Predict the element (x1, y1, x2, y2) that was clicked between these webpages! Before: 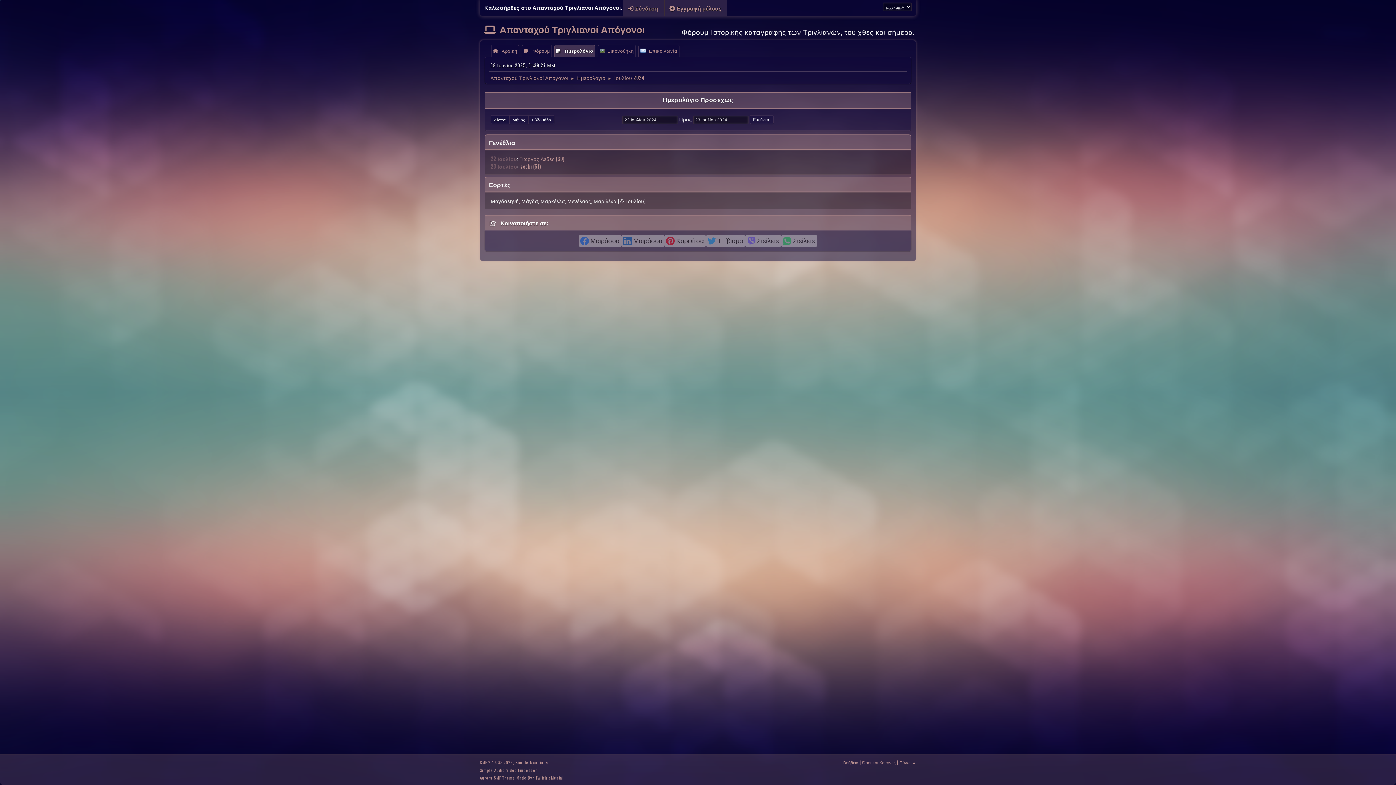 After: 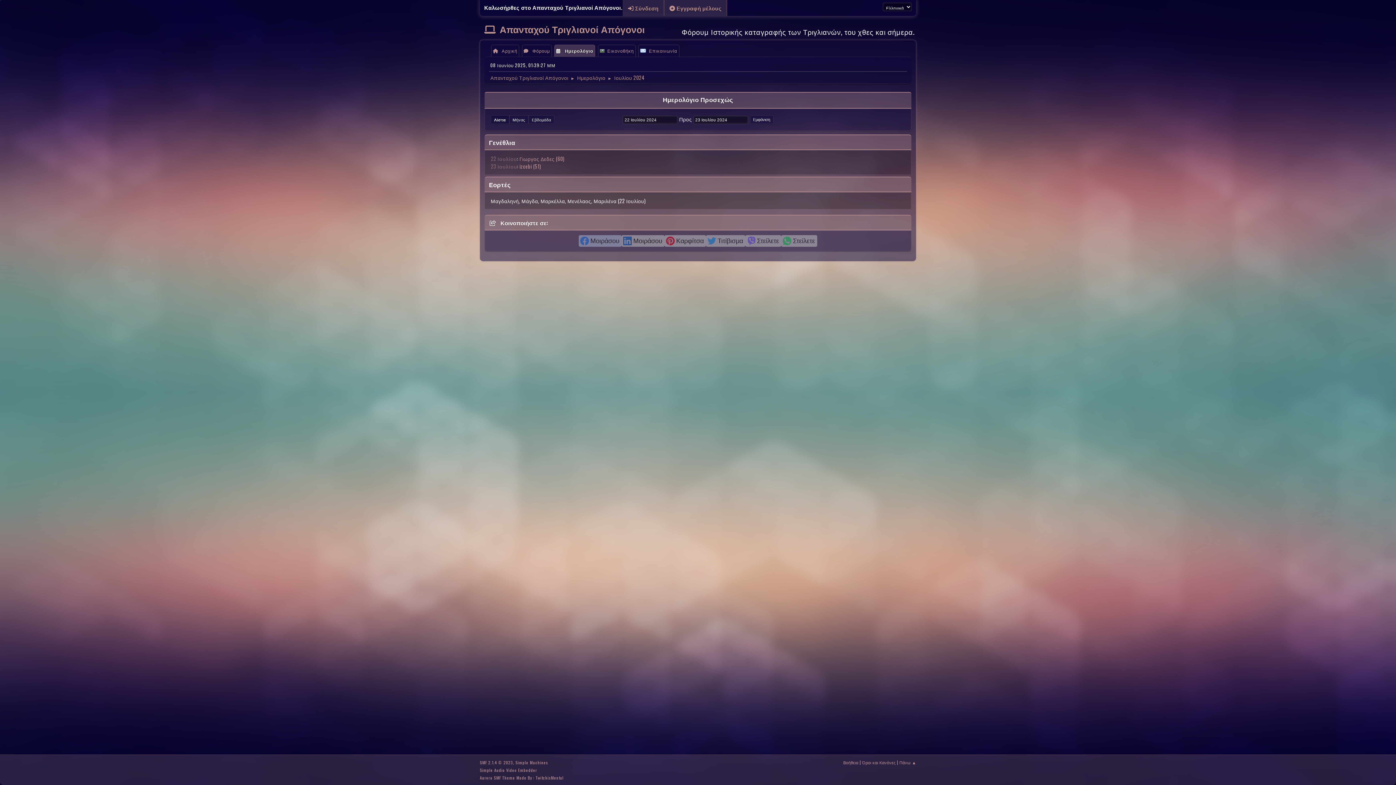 Action: label: Μοιράσου bbox: (578, 235, 621, 246)